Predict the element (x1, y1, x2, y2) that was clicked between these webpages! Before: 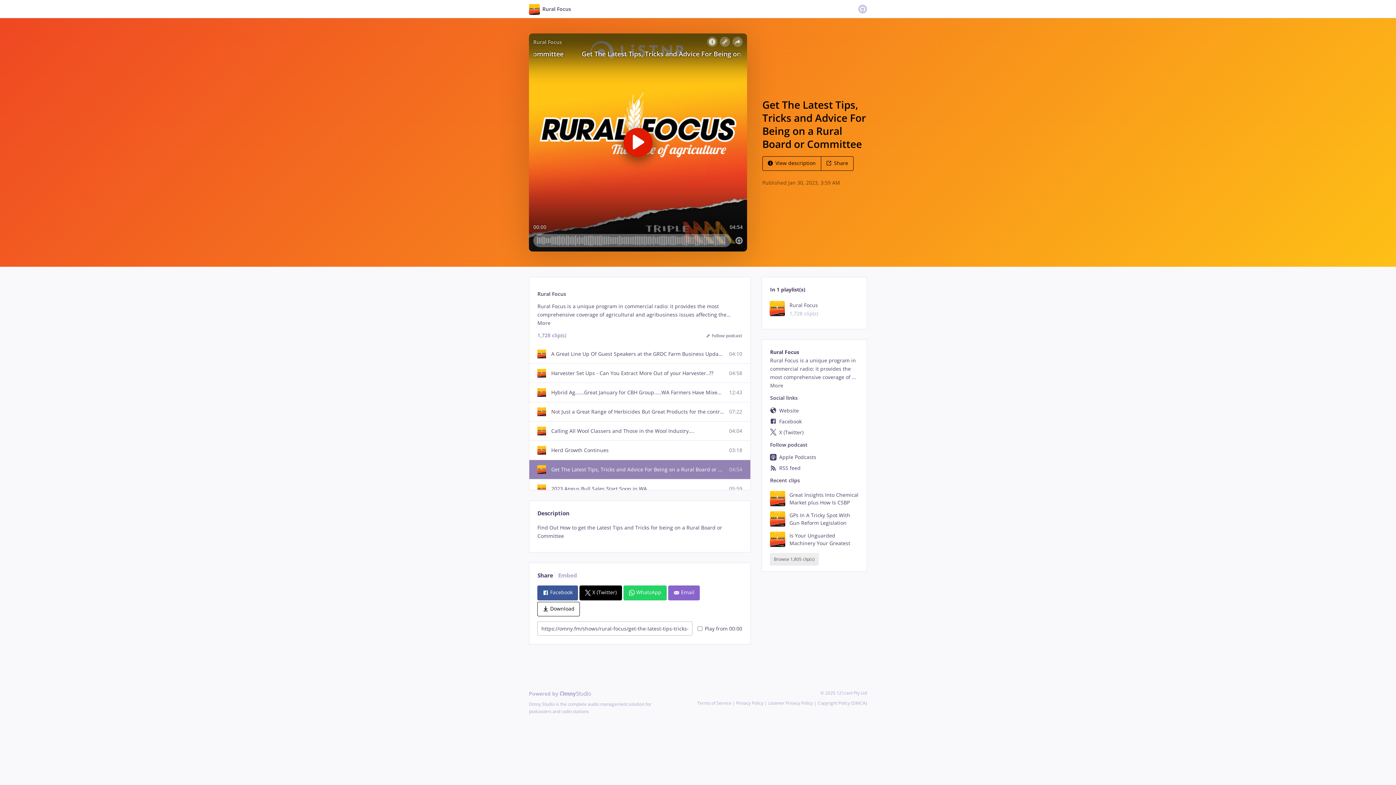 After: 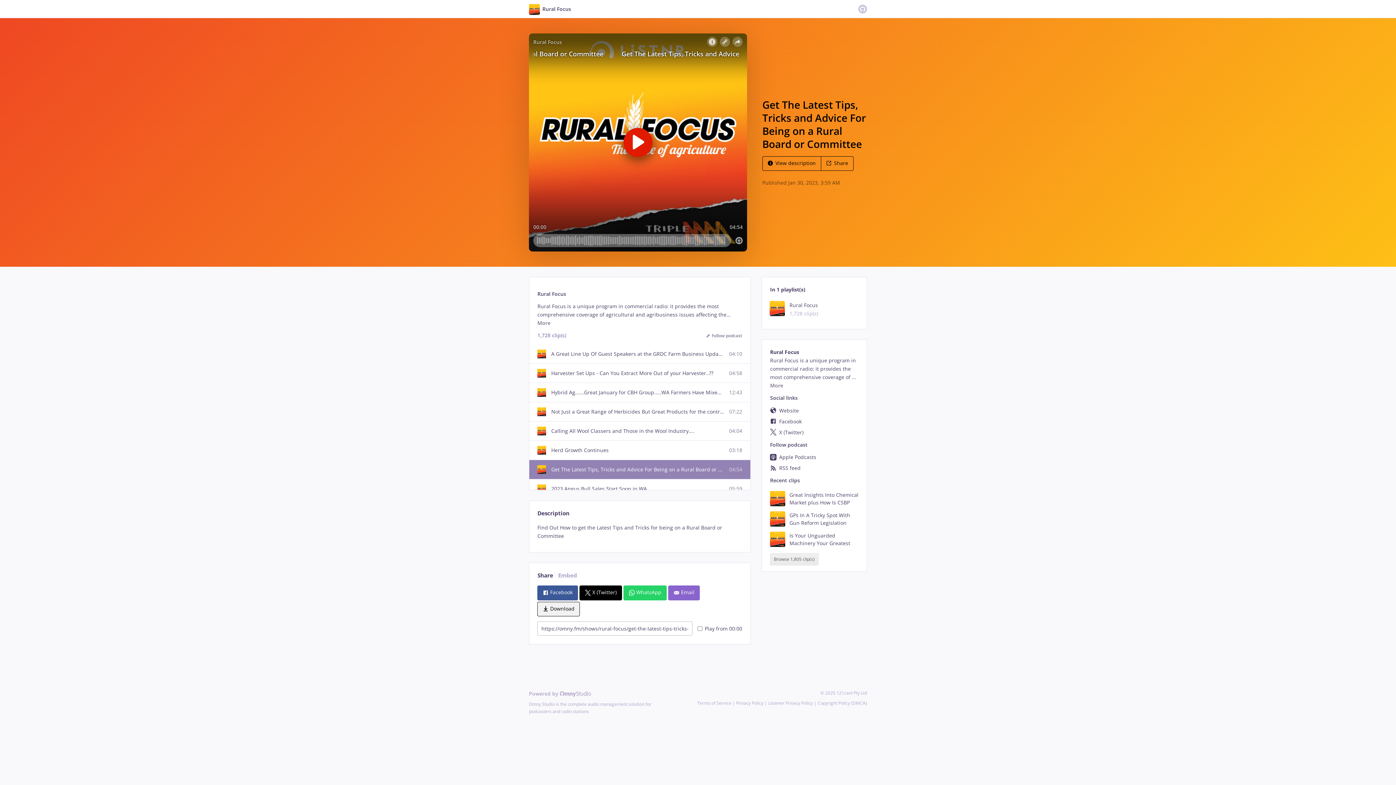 Action: bbox: (537, 602, 580, 616) label:  Download